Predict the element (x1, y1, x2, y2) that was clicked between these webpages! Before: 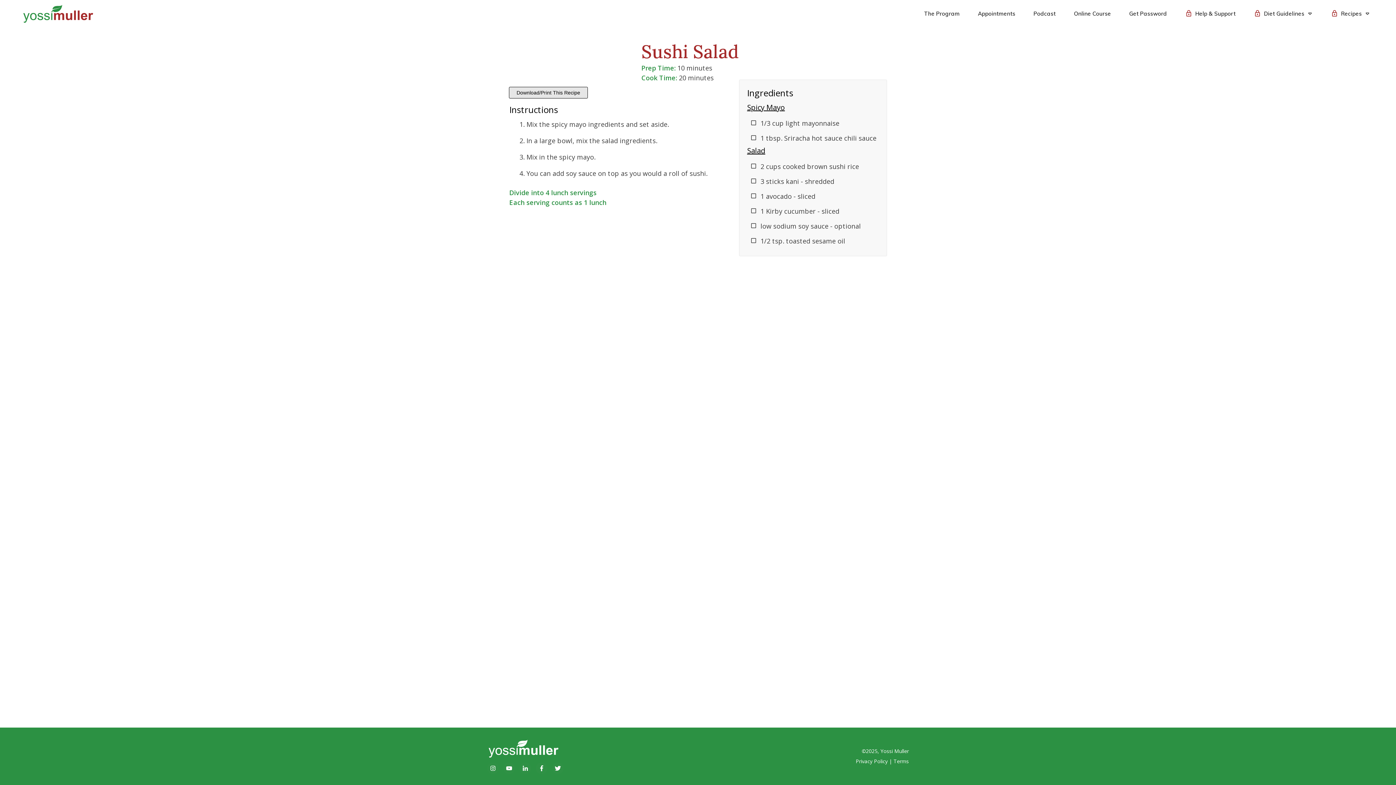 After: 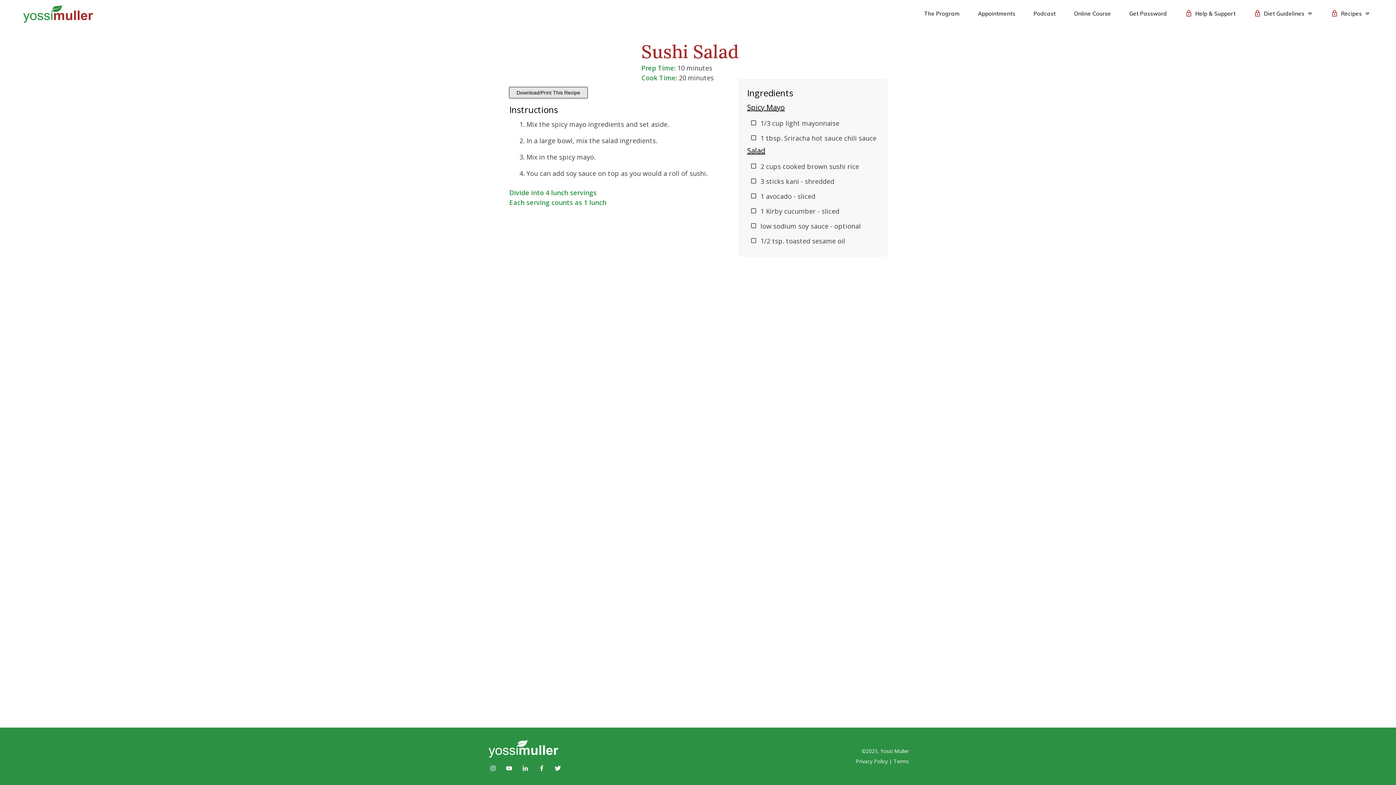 Action: bbox: (509, 45, 623, 54)